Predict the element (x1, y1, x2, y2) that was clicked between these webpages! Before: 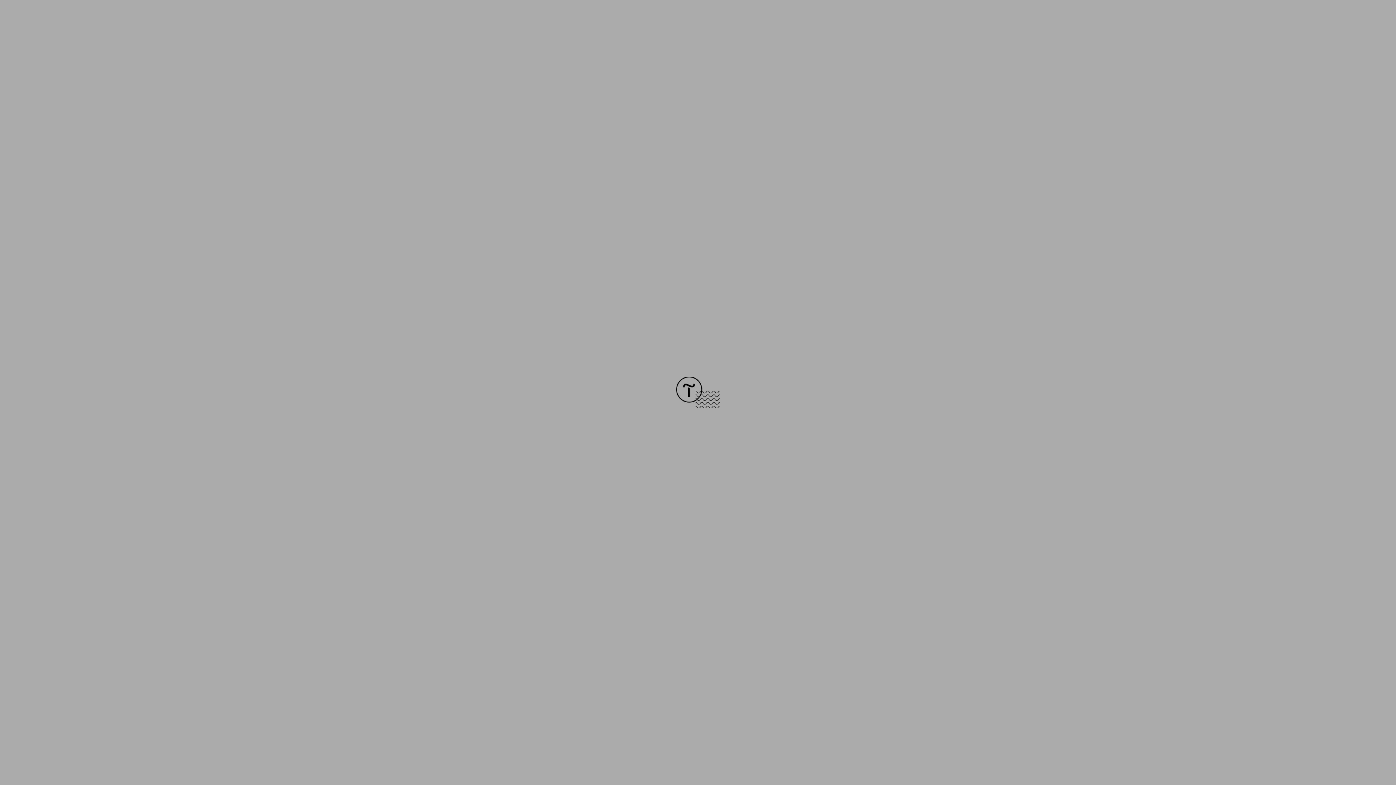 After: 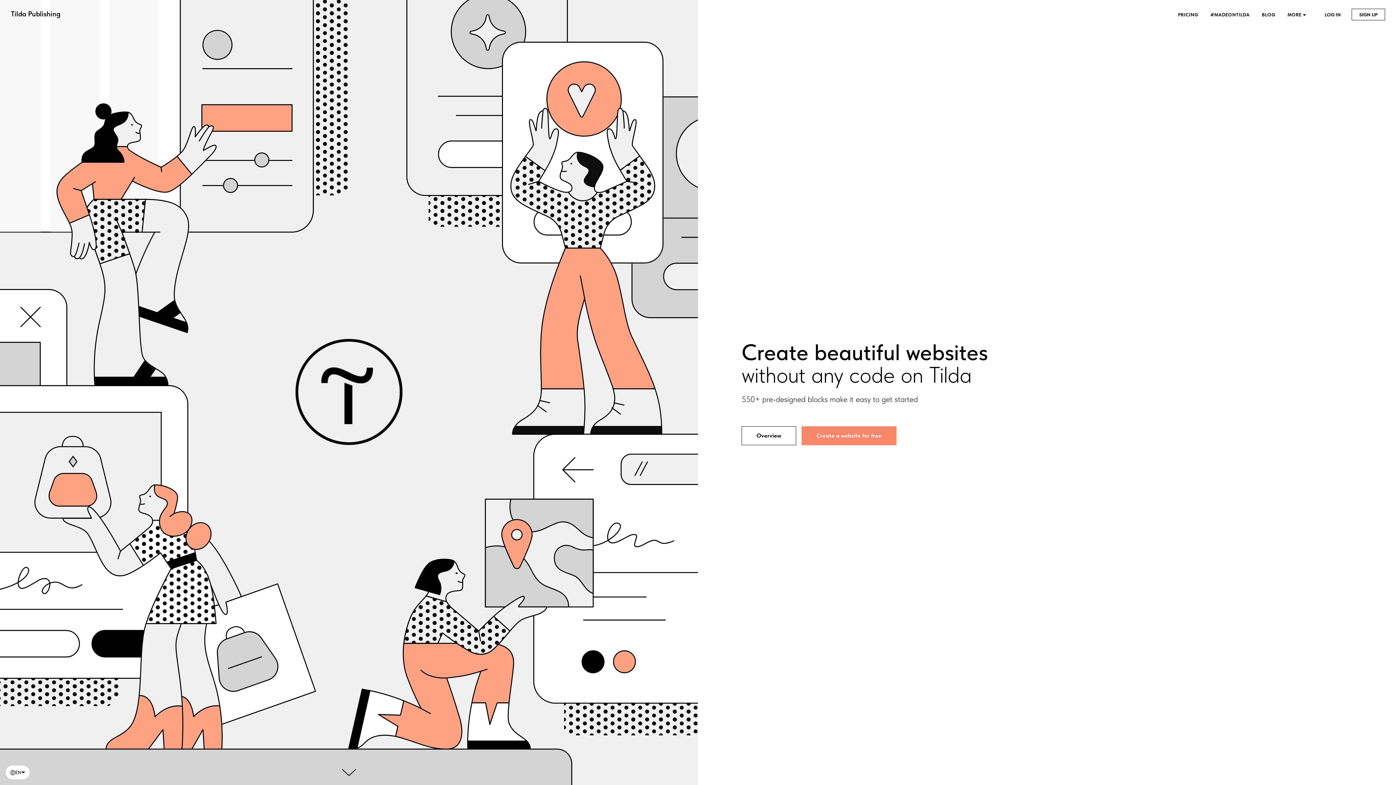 Action: bbox: (676, 403, 720, 409)